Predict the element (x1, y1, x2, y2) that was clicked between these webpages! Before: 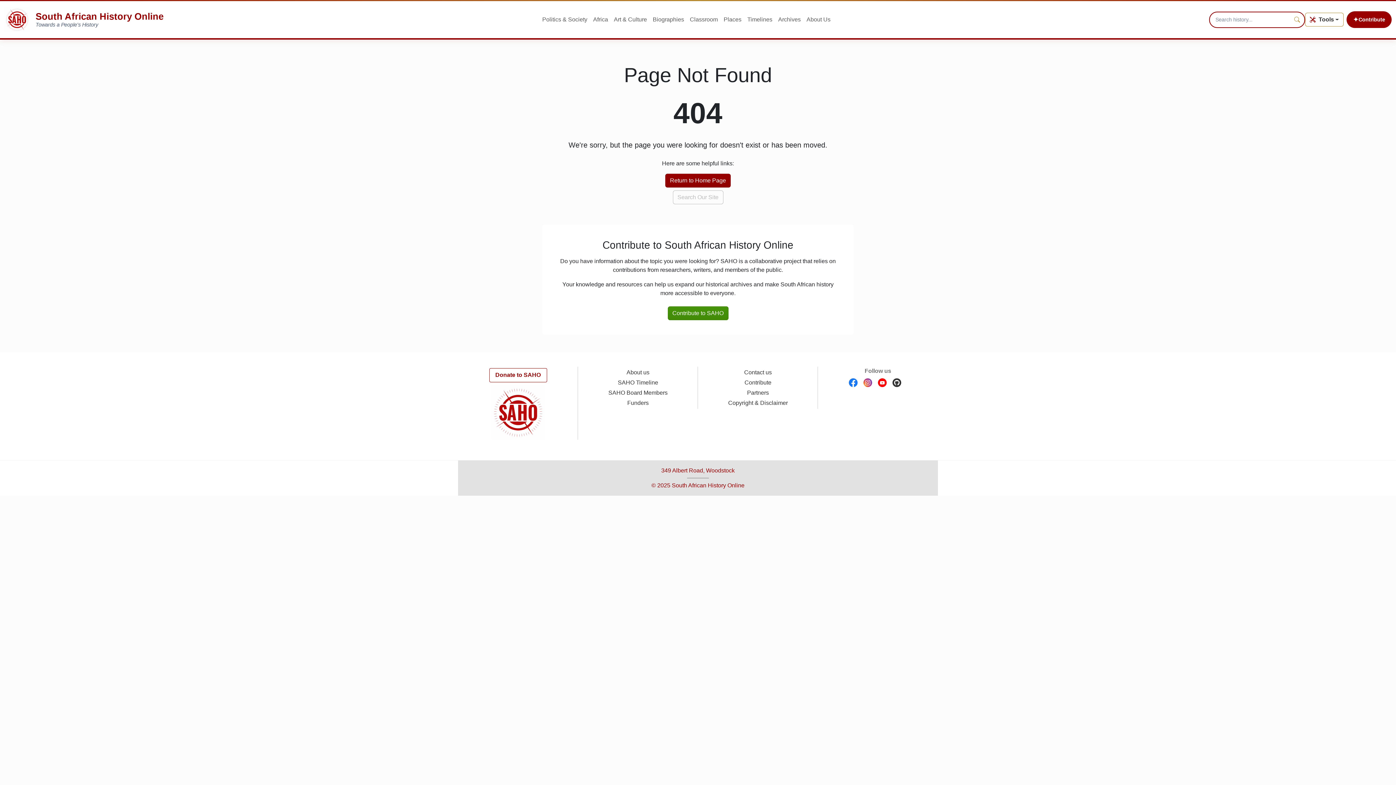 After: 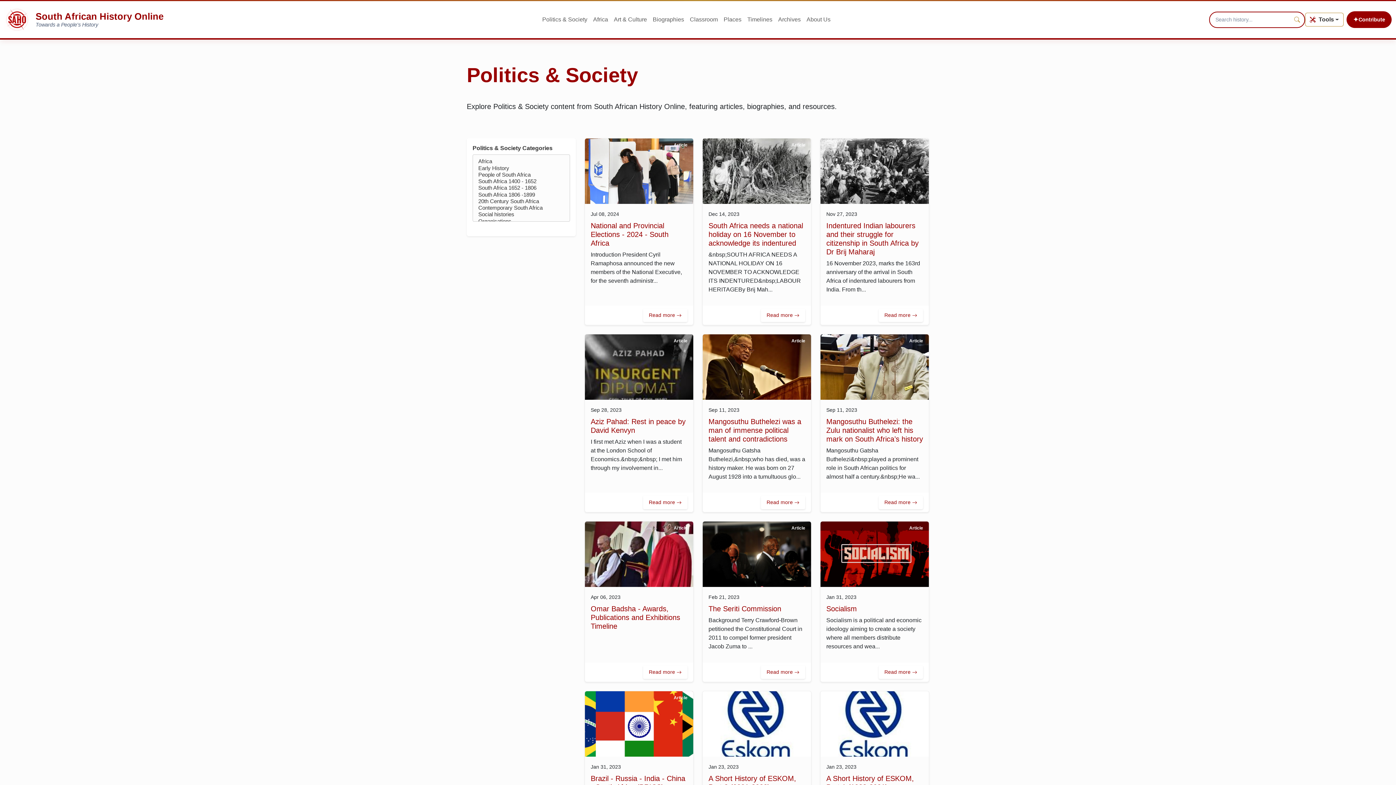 Action: label: Politics & Society bbox: (539, 10, 590, 29)